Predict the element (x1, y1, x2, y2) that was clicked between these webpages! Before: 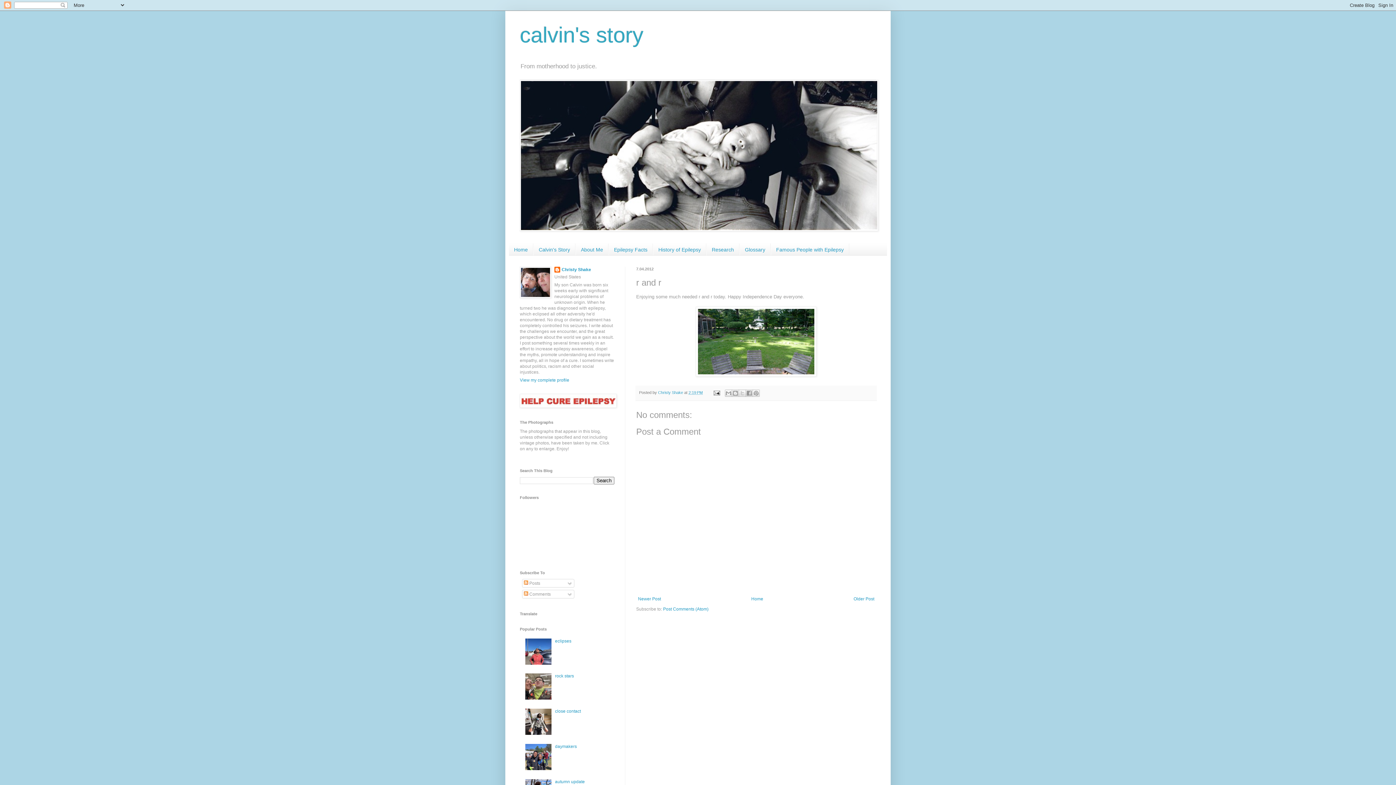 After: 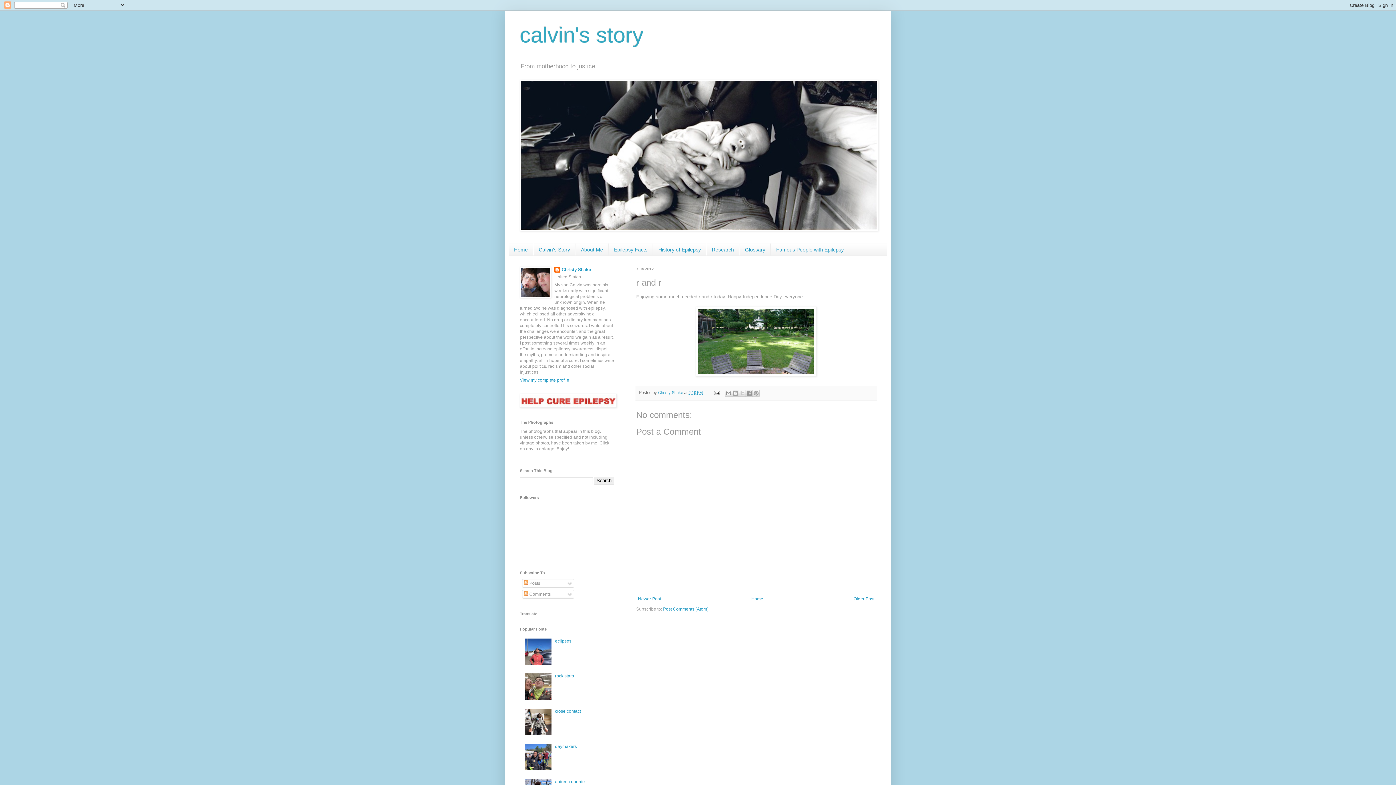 Action: bbox: (525, 660, 553, 666)